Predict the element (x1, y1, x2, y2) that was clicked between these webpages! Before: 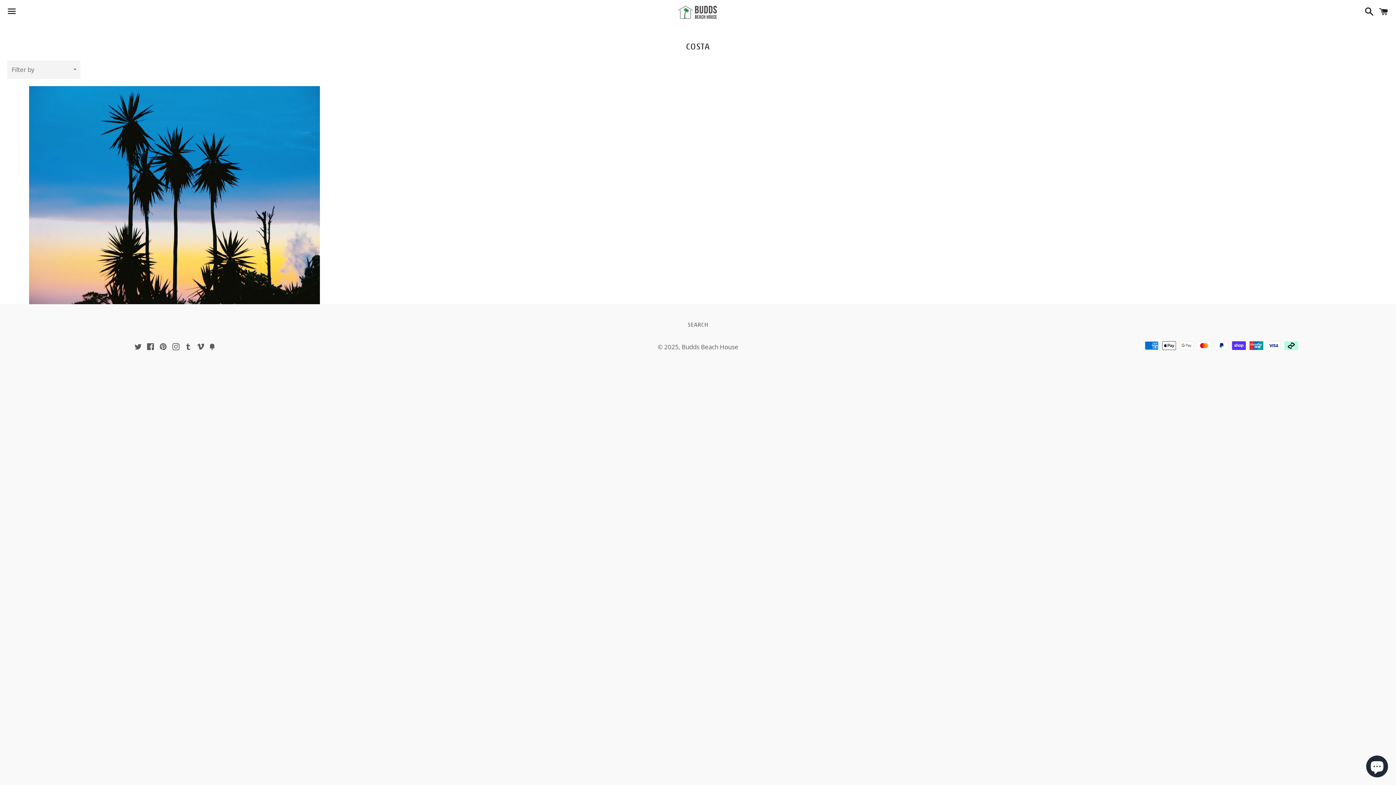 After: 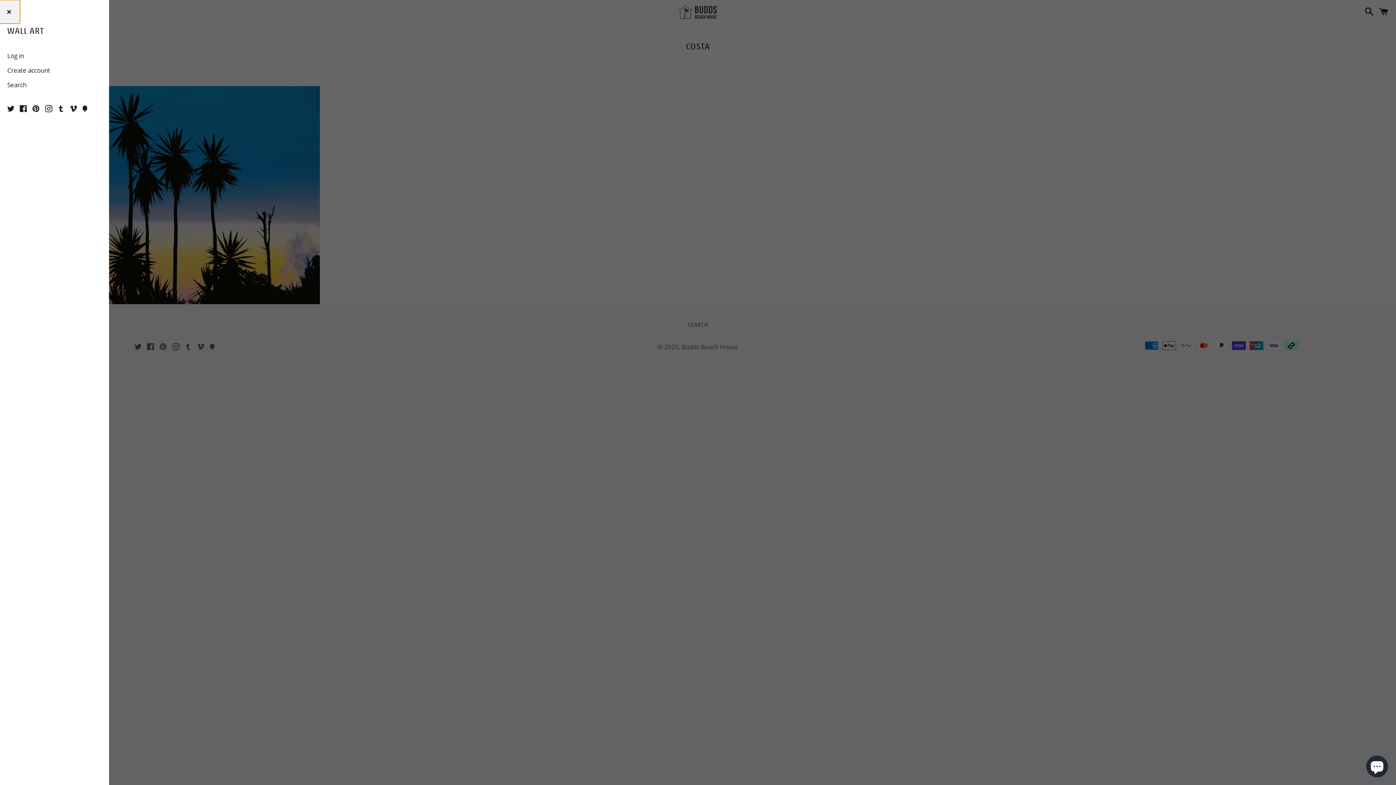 Action: label: Menu bbox: (3, 0, 20, 22)